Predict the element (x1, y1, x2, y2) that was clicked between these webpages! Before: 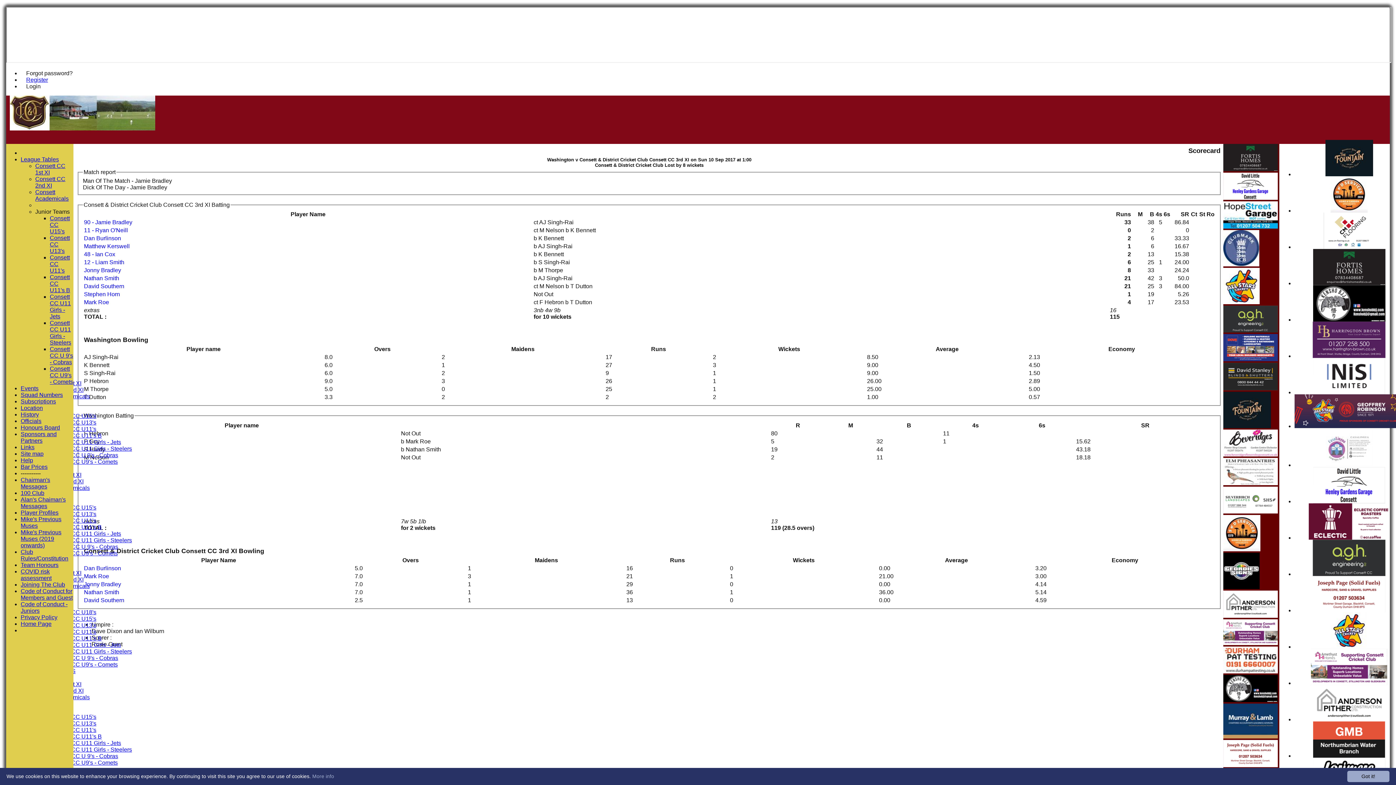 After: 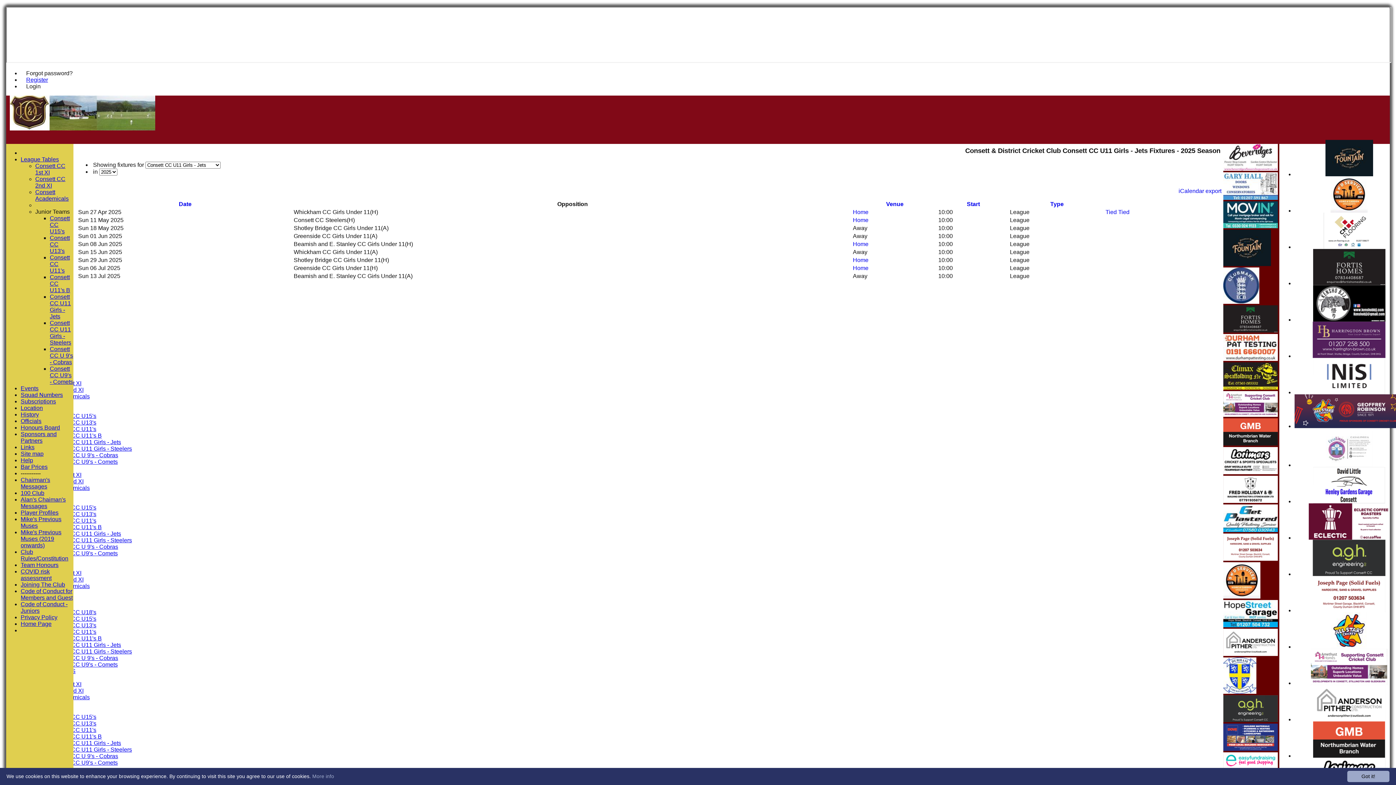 Action: label: Consett CC U11 Girls - Jets bbox: (49, 439, 121, 445)